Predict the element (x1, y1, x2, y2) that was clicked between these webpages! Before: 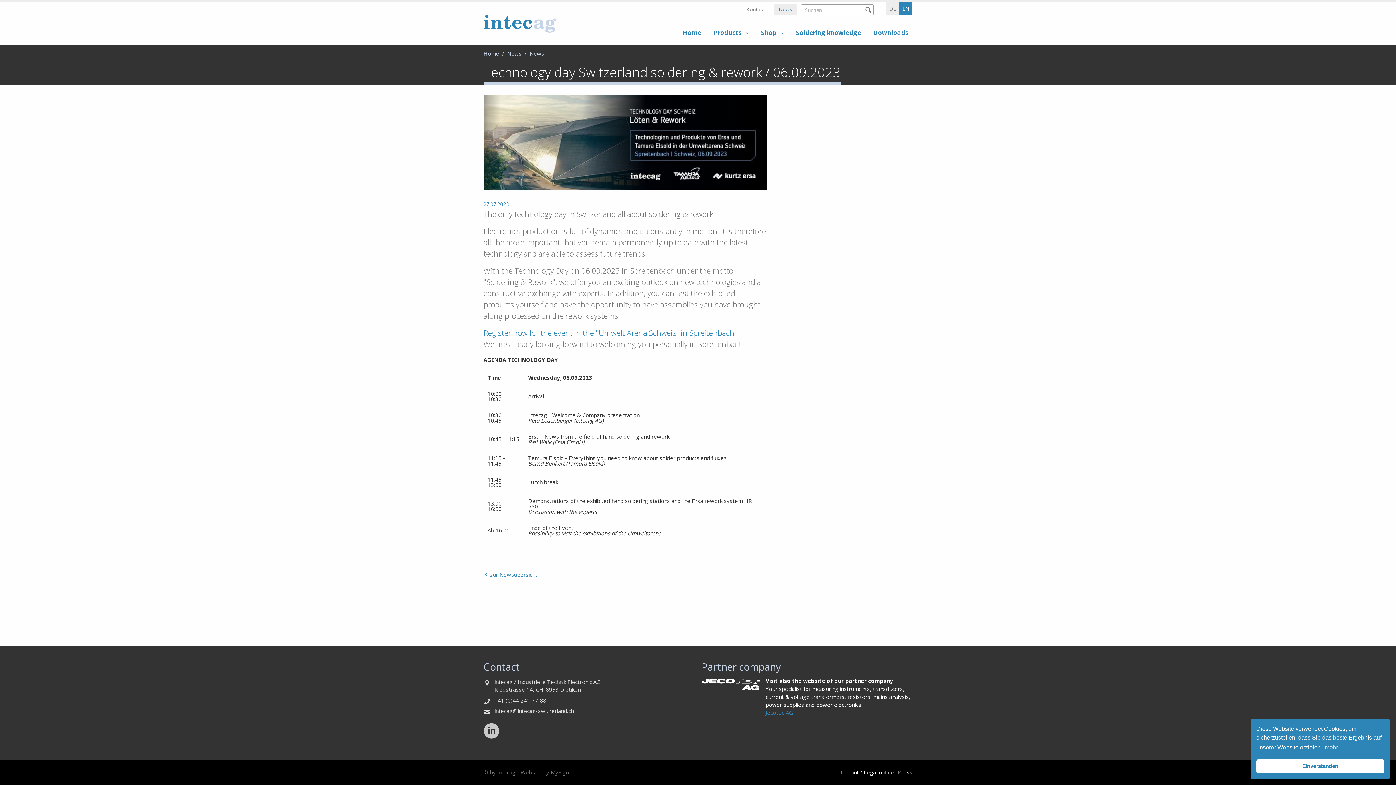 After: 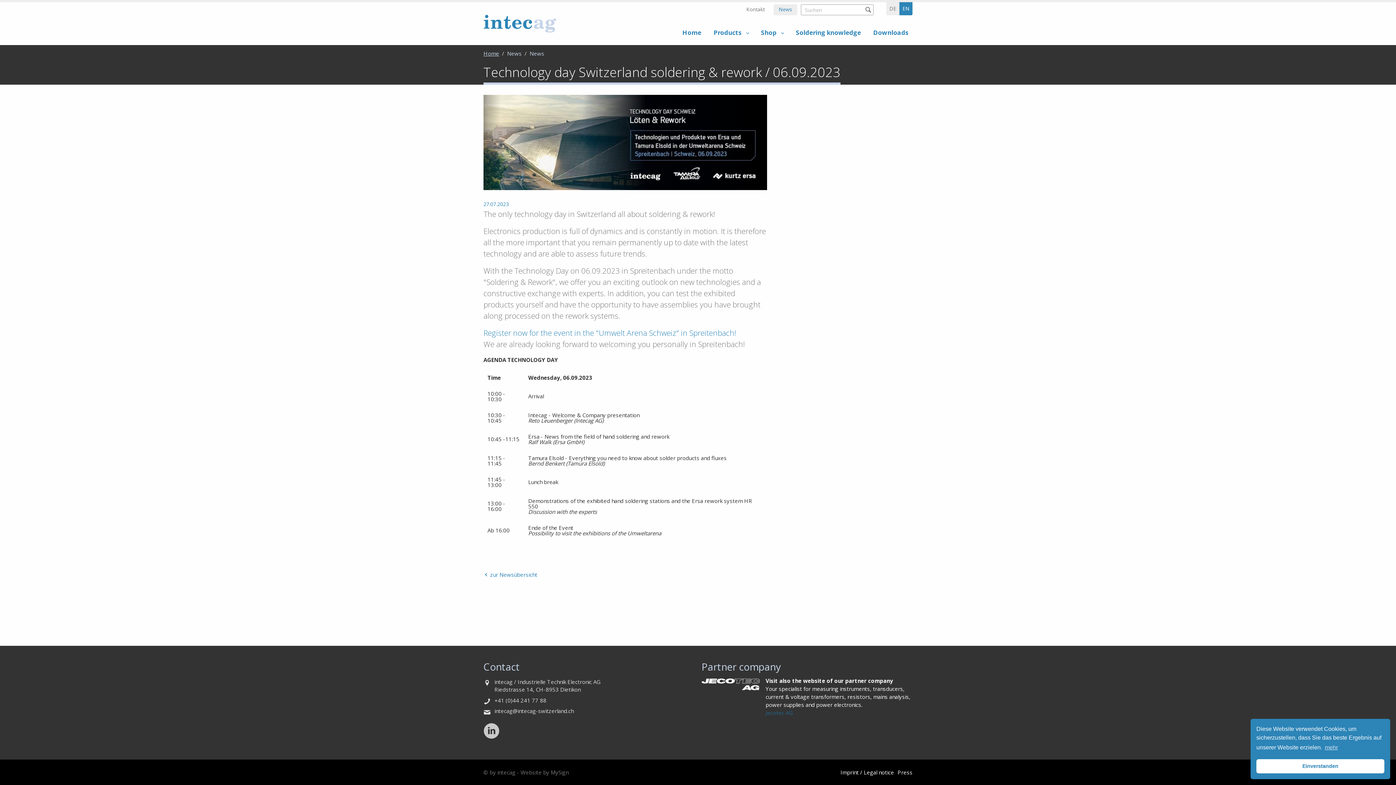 Action: label: Jecotec AG bbox: (765, 709, 793, 716)